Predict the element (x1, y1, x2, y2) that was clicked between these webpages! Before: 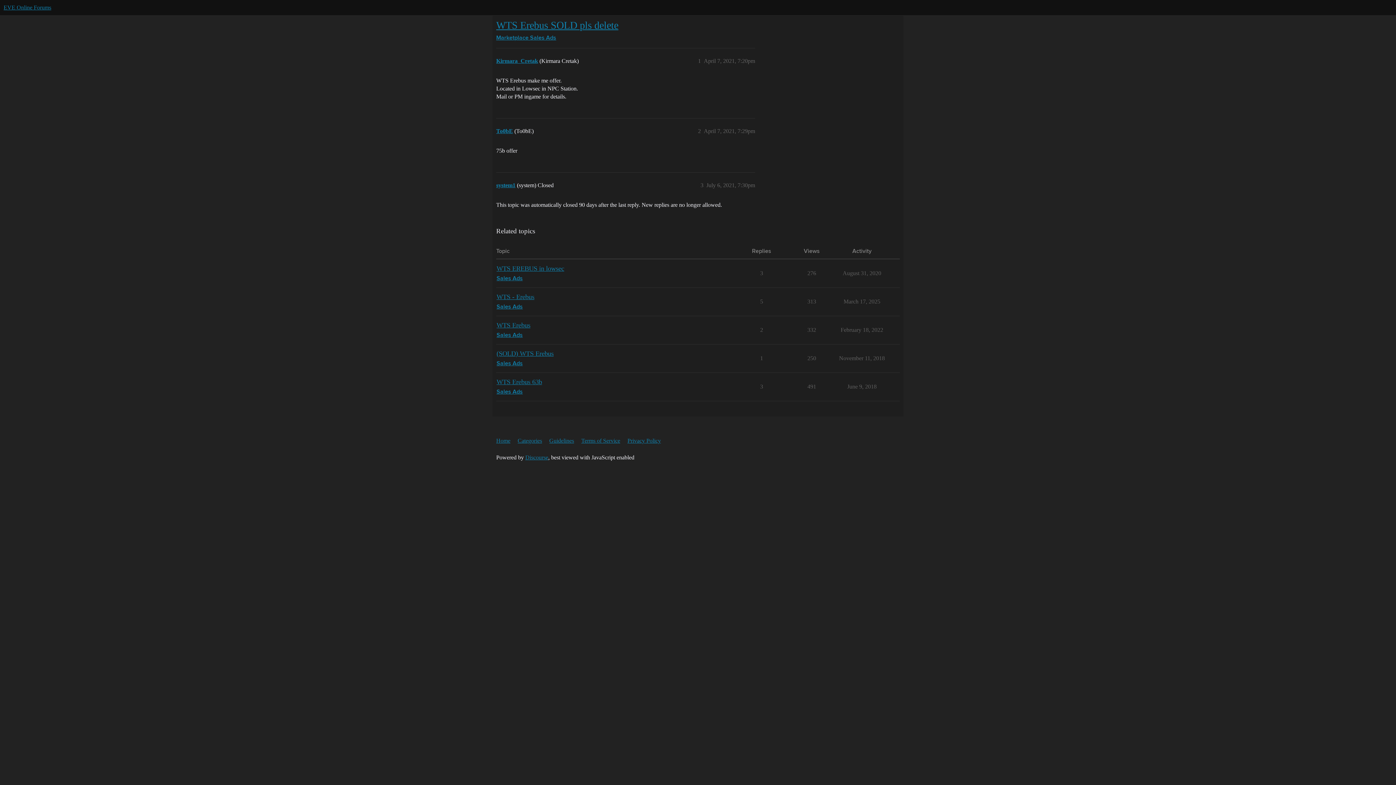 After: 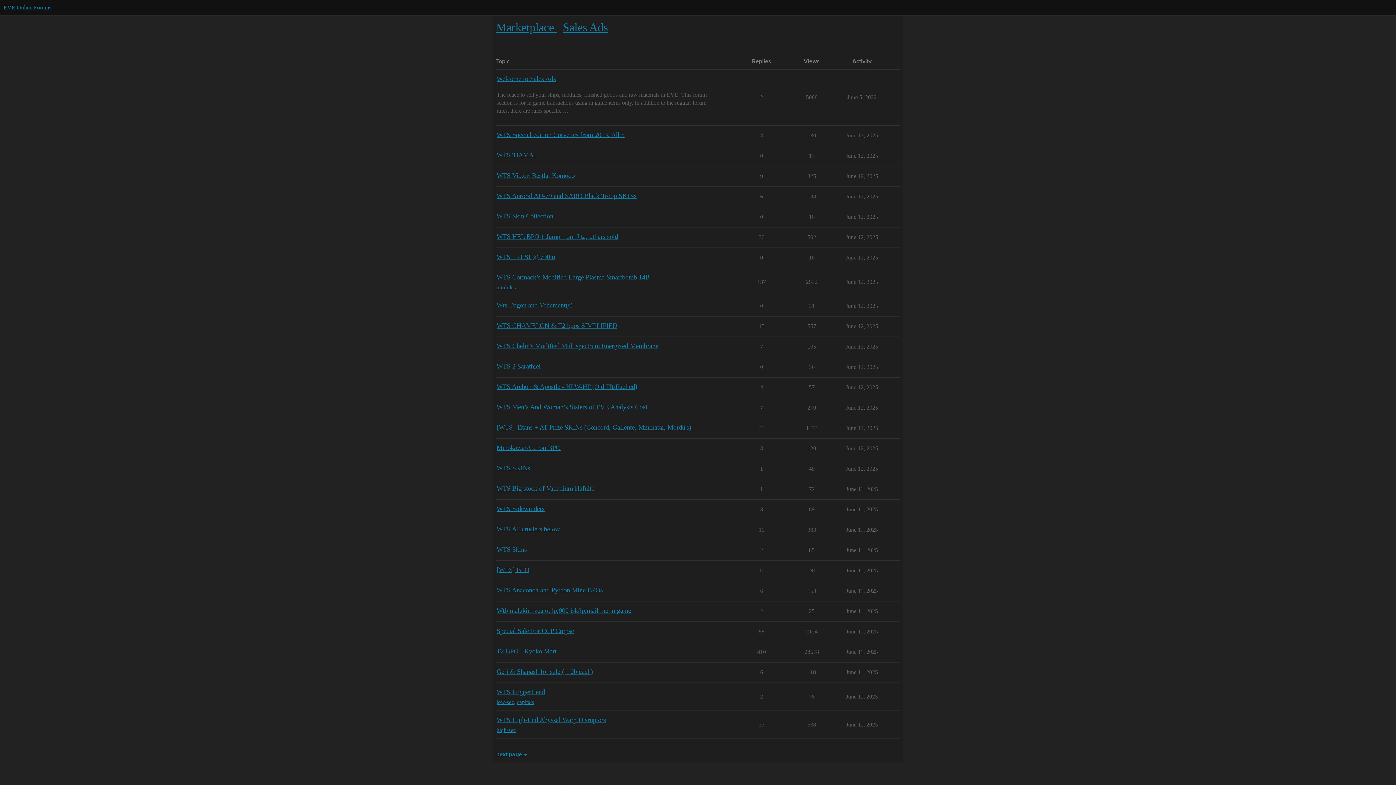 Action: label: Sales Ads bbox: (496, 331, 522, 339)